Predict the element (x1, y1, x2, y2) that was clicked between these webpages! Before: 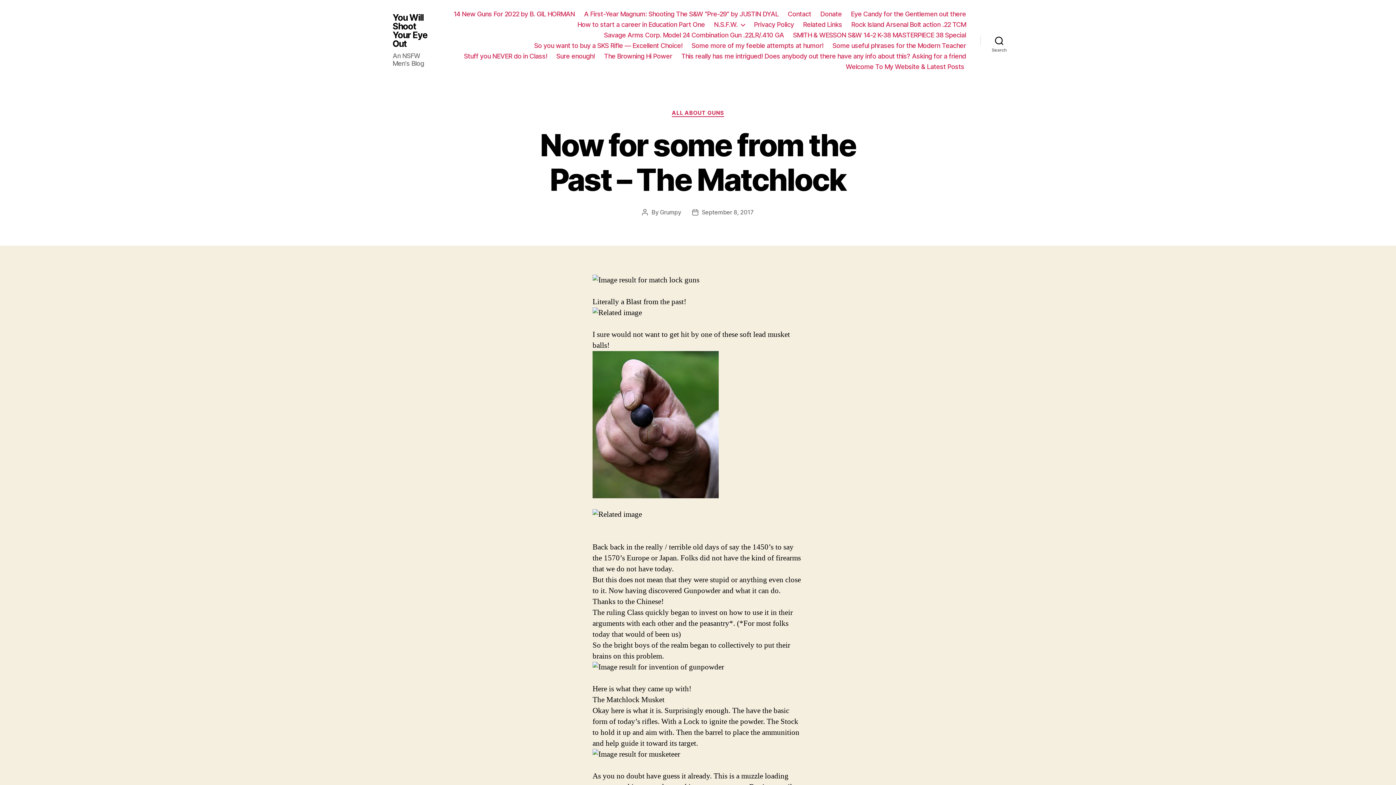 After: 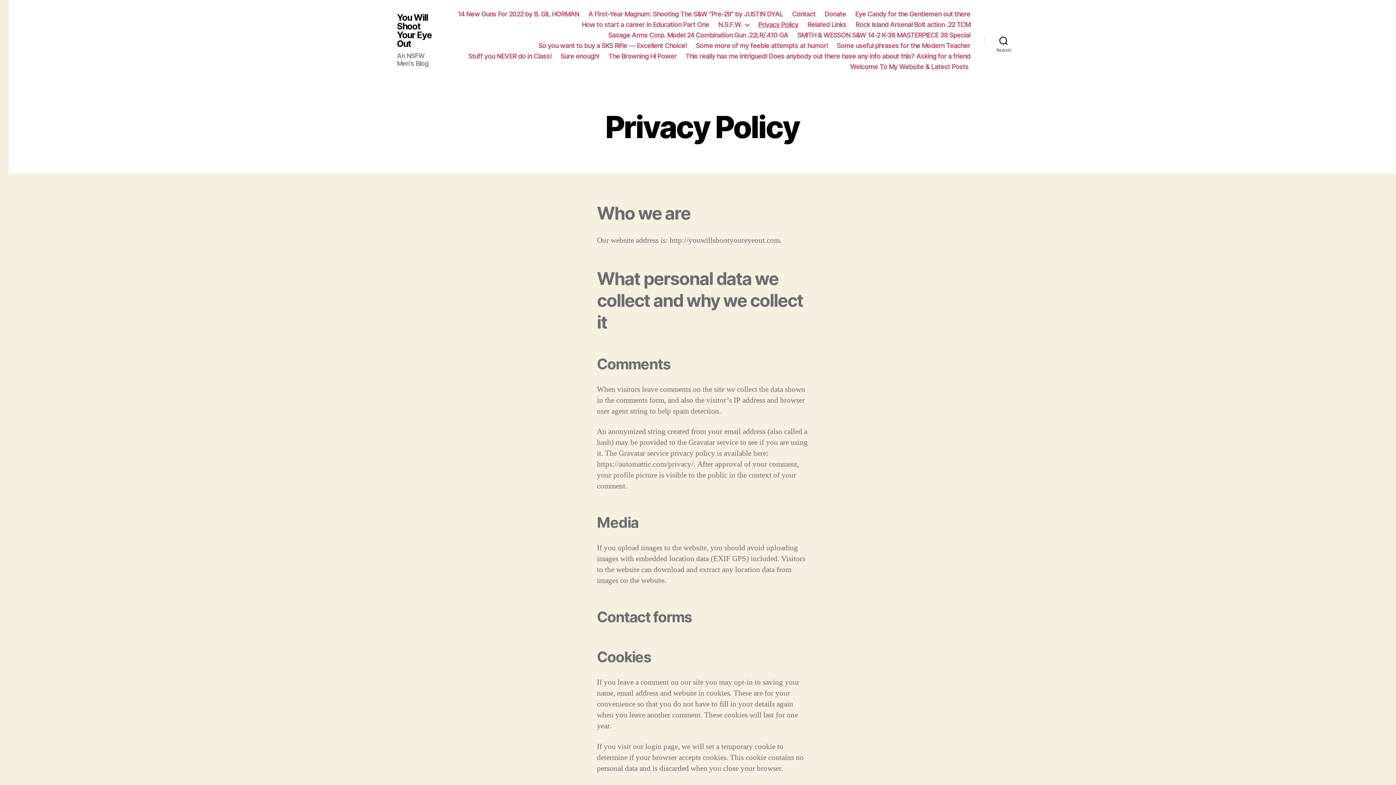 Action: bbox: (754, 20, 794, 28) label: Privacy Policy